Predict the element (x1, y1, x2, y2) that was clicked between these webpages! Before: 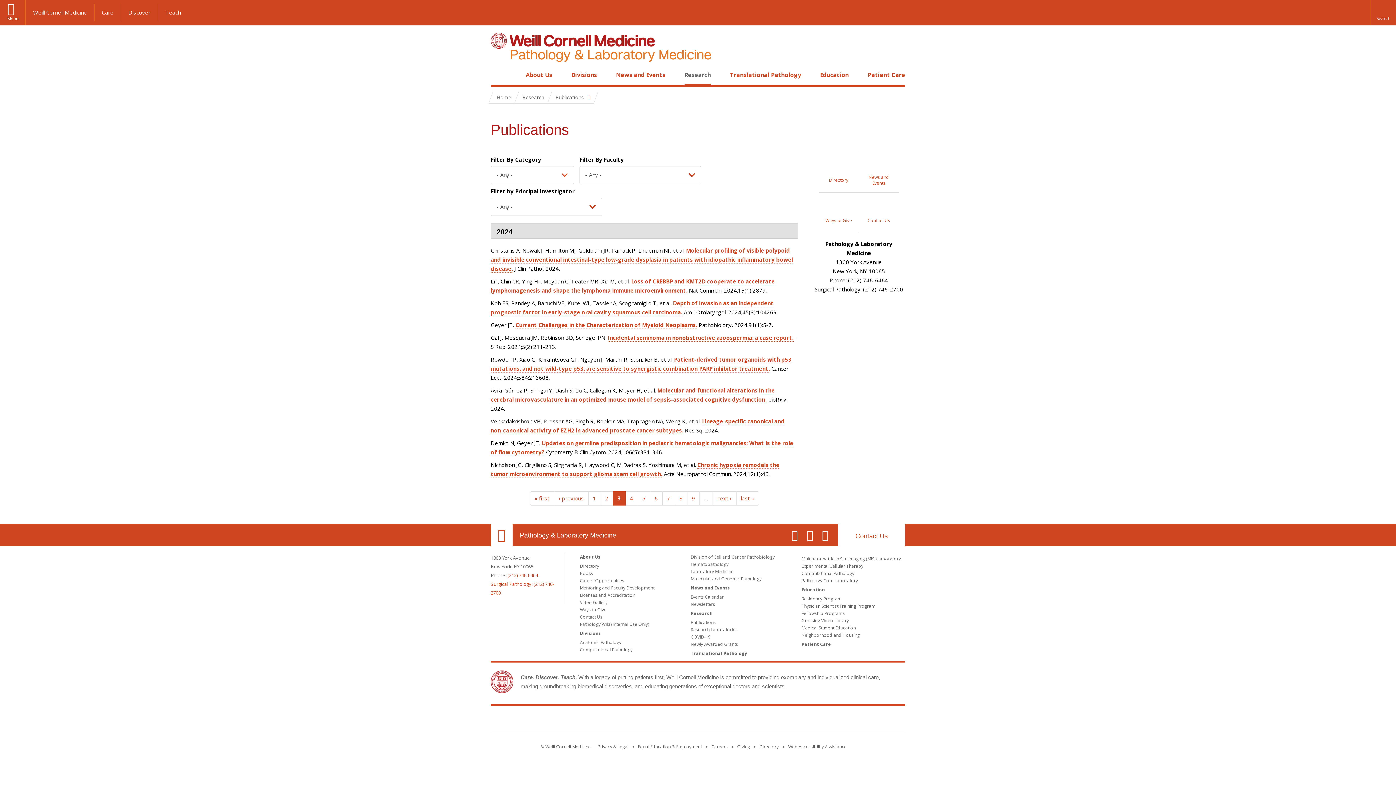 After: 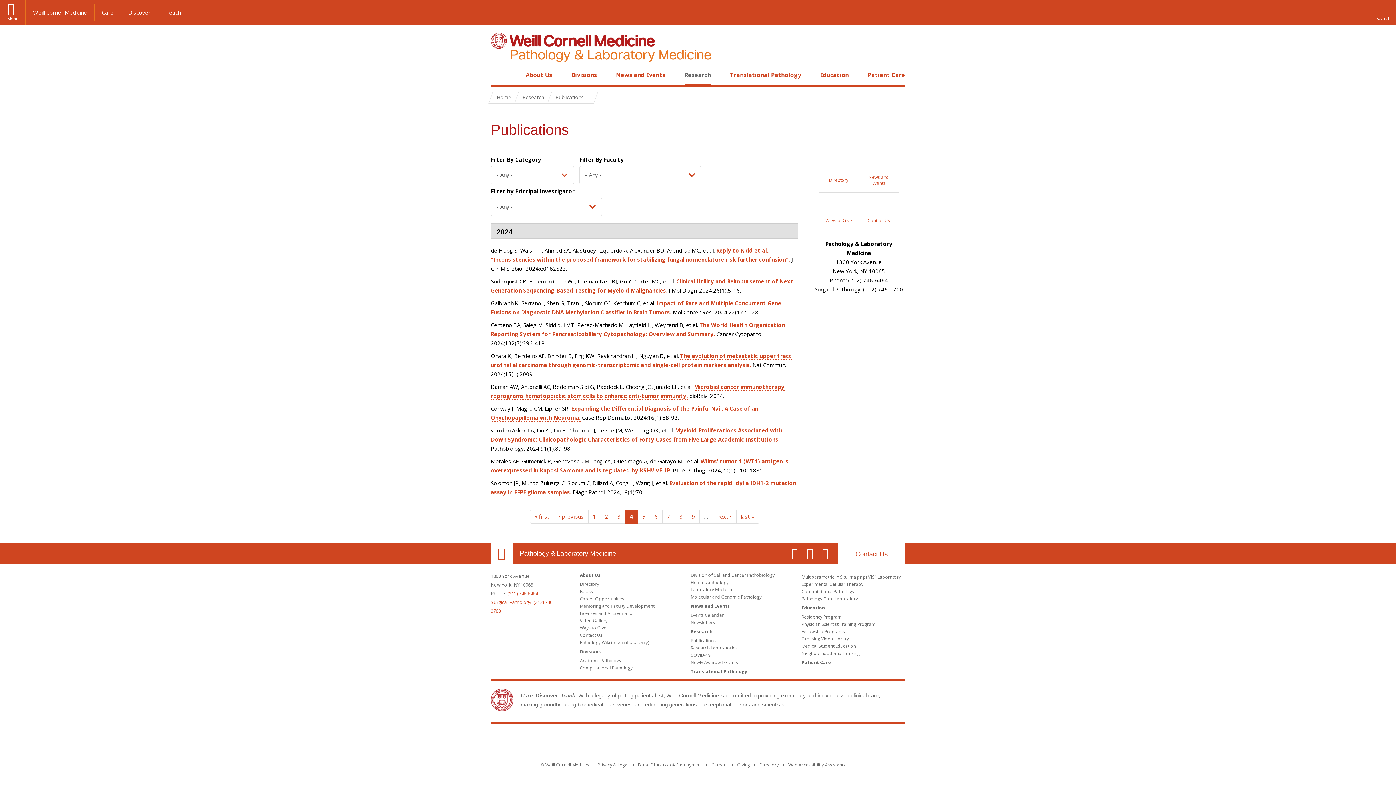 Action: label: next › bbox: (712, 491, 736, 505)